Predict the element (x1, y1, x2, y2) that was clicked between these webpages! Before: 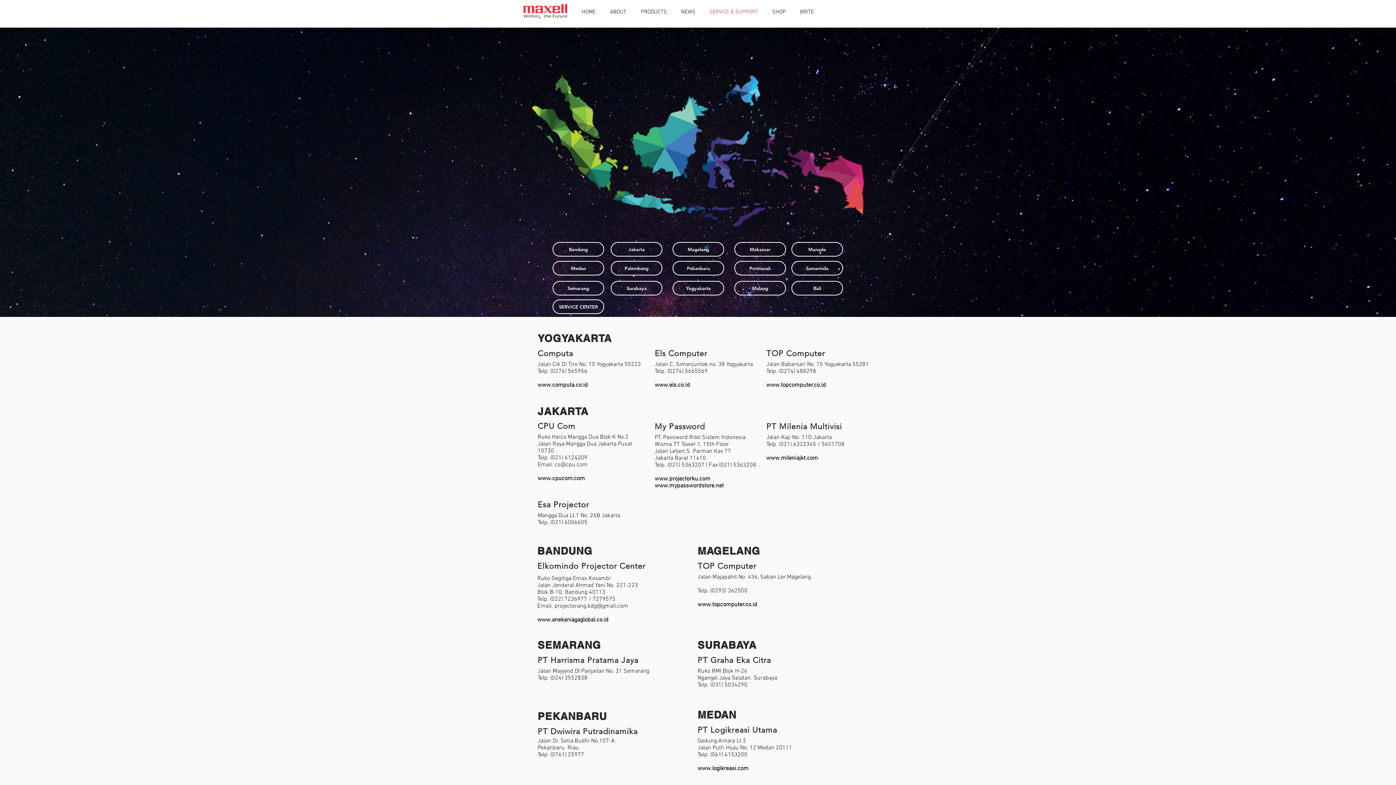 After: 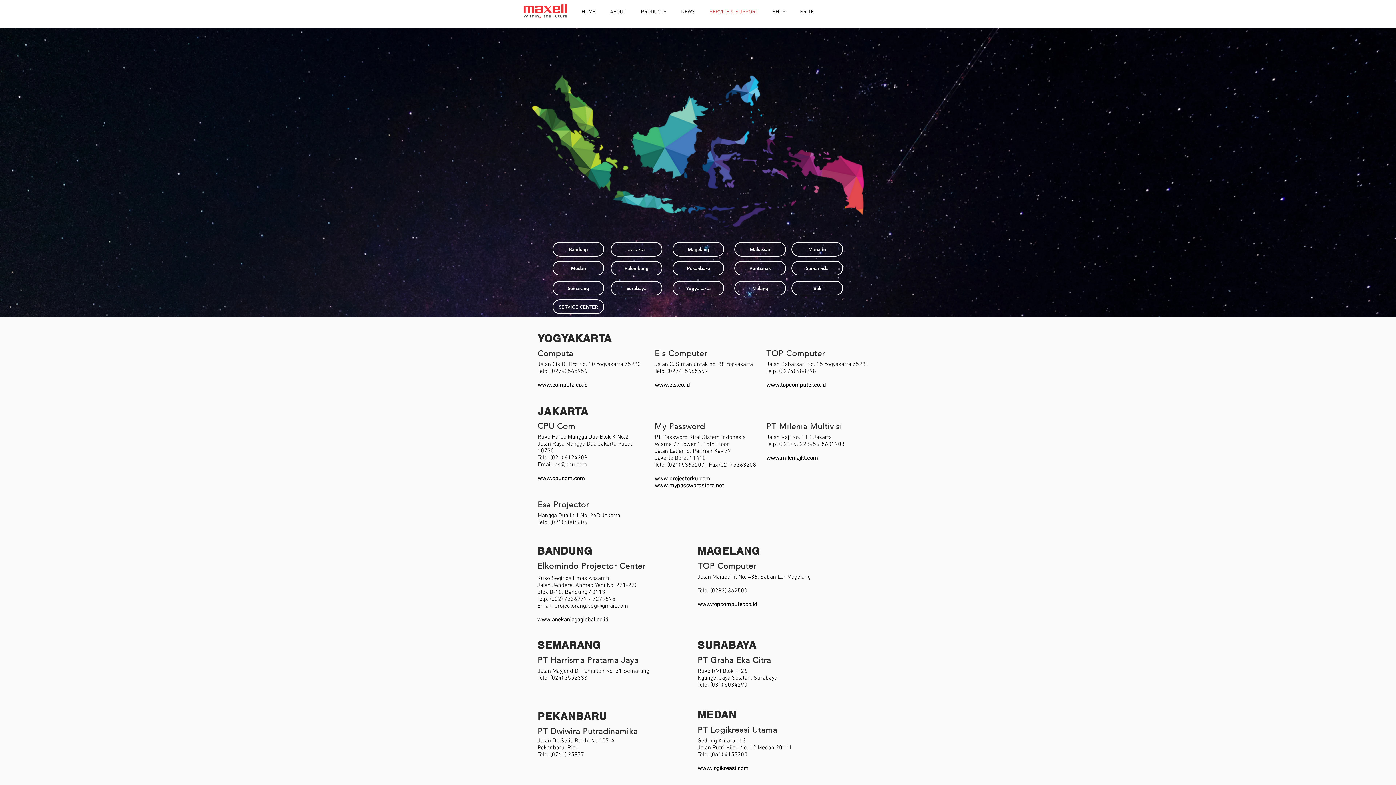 Action: bbox: (791, 242, 843, 256) label: Manado